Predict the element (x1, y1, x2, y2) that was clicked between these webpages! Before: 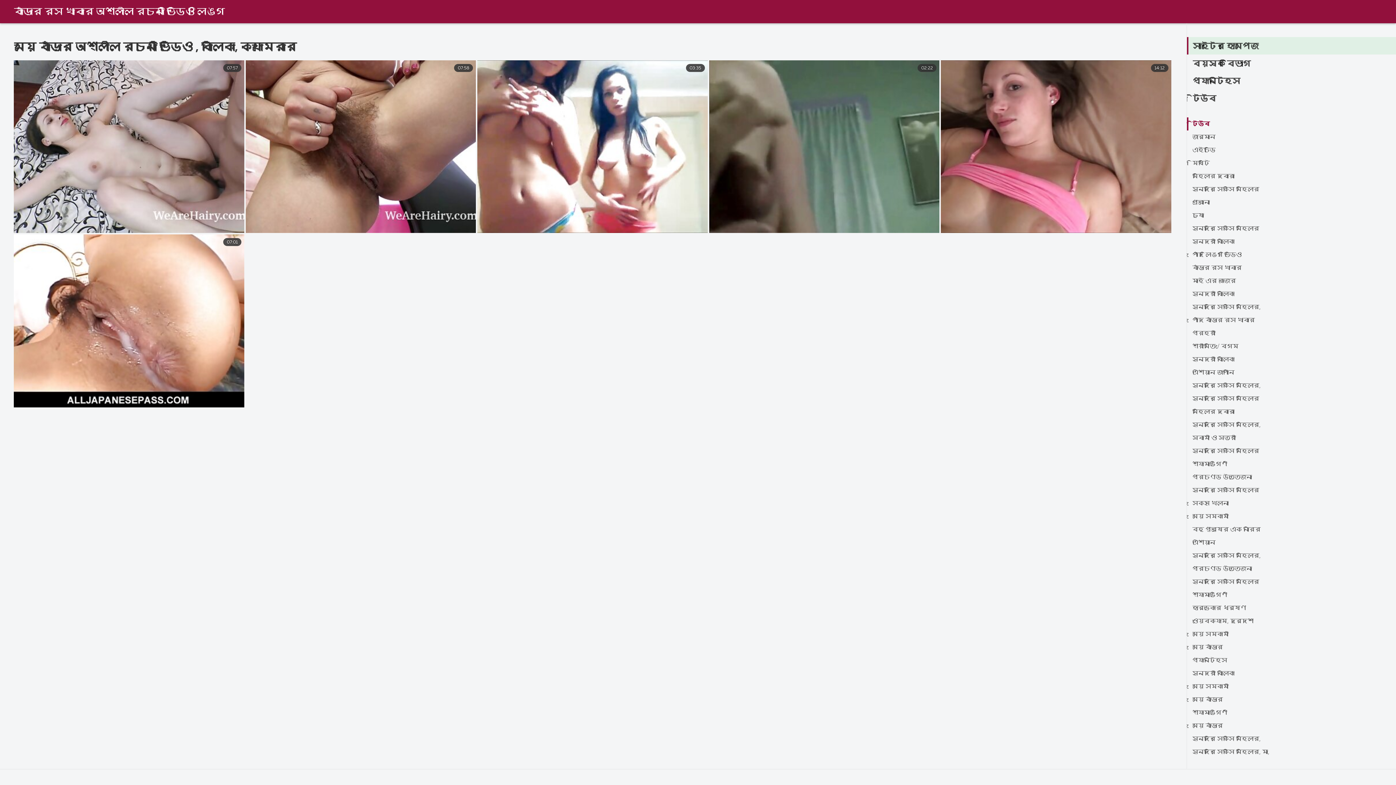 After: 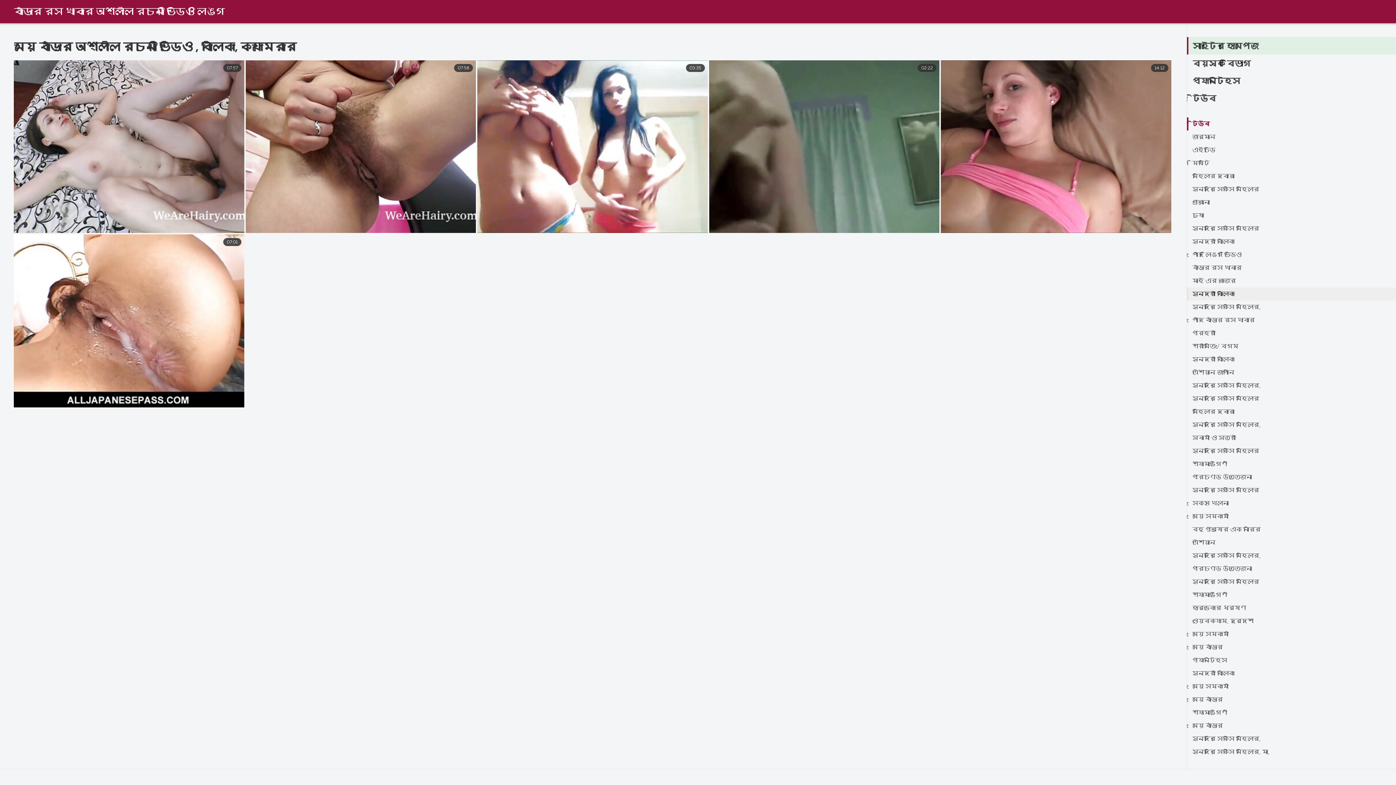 Action: bbox: (1187, 287, 1396, 300) label: সুন্দরী বালিকা